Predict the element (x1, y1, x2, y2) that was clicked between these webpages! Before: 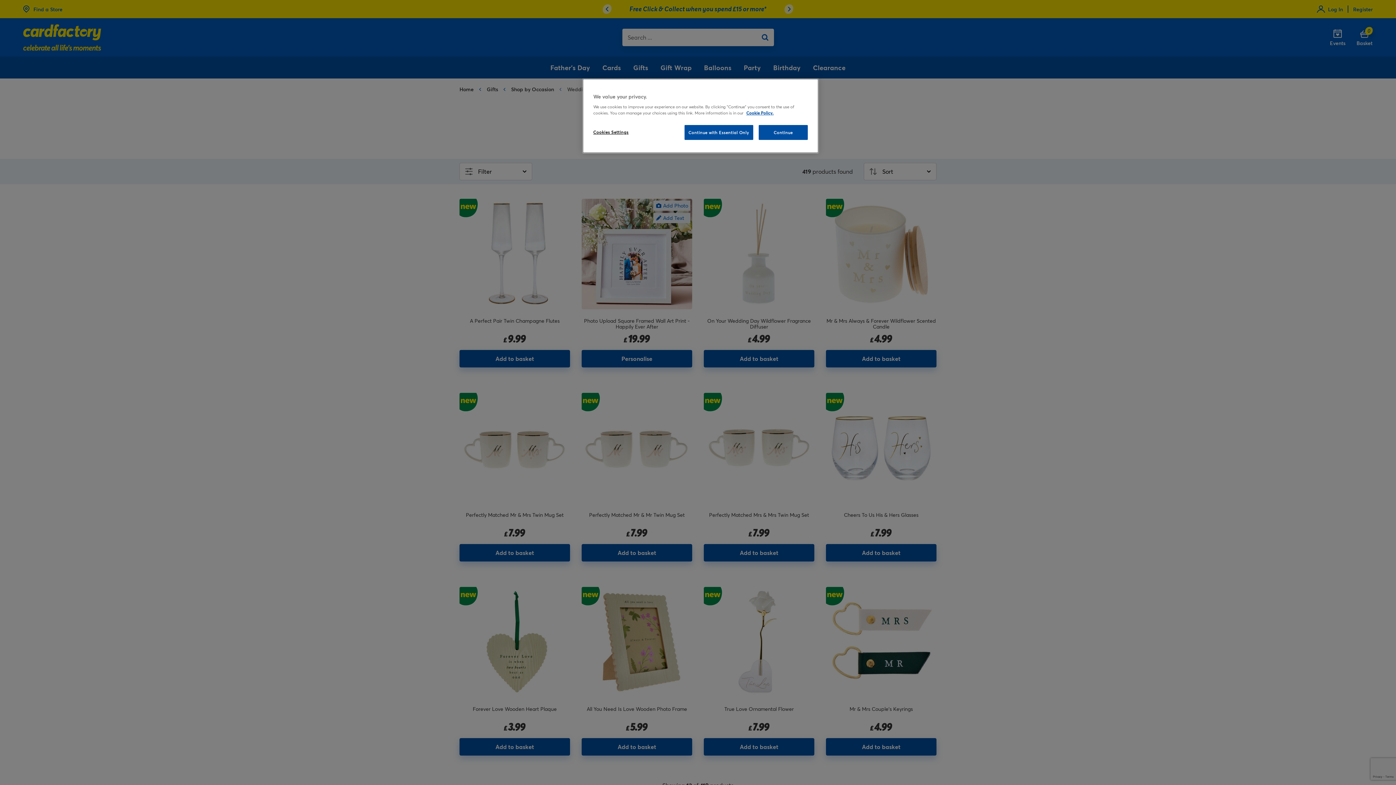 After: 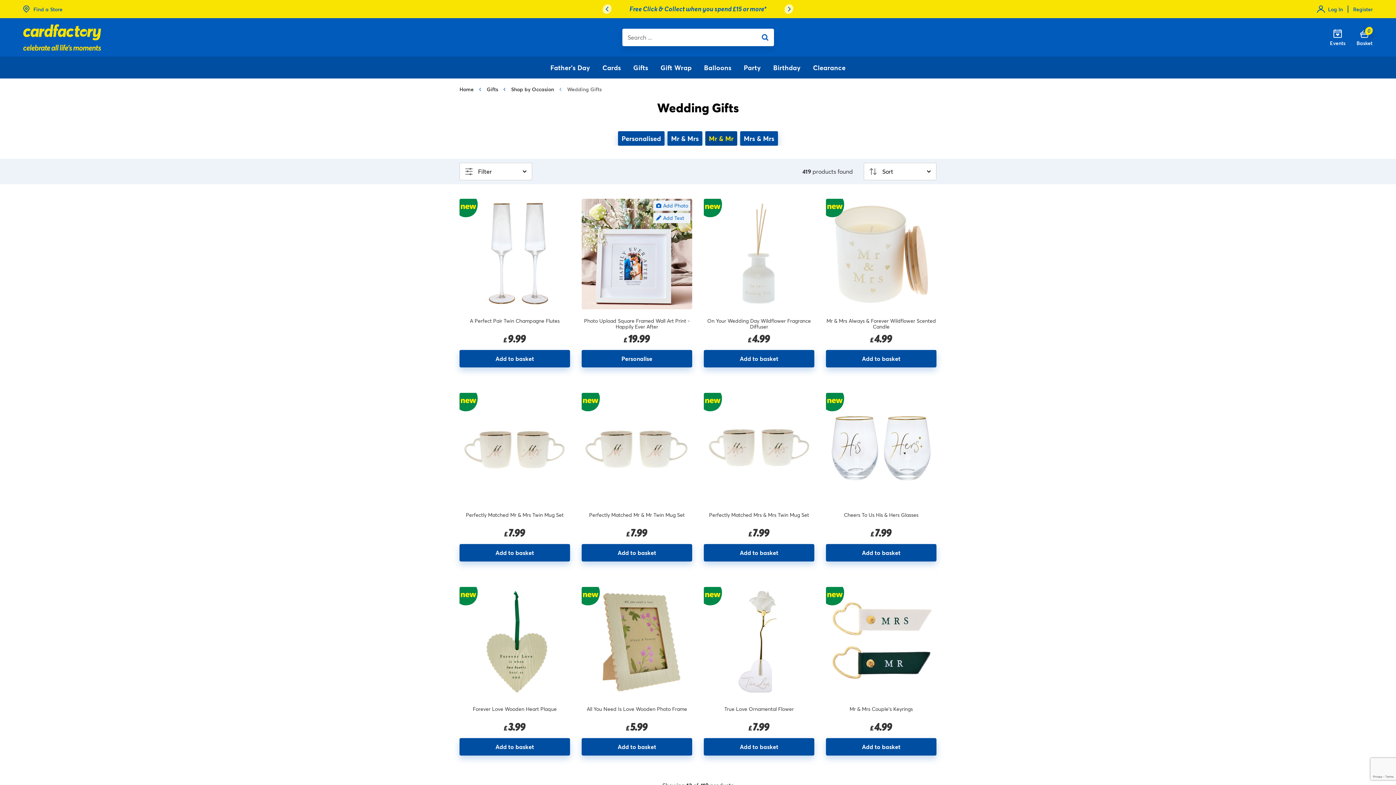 Action: label: Continue with Essential Only bbox: (684, 125, 753, 140)